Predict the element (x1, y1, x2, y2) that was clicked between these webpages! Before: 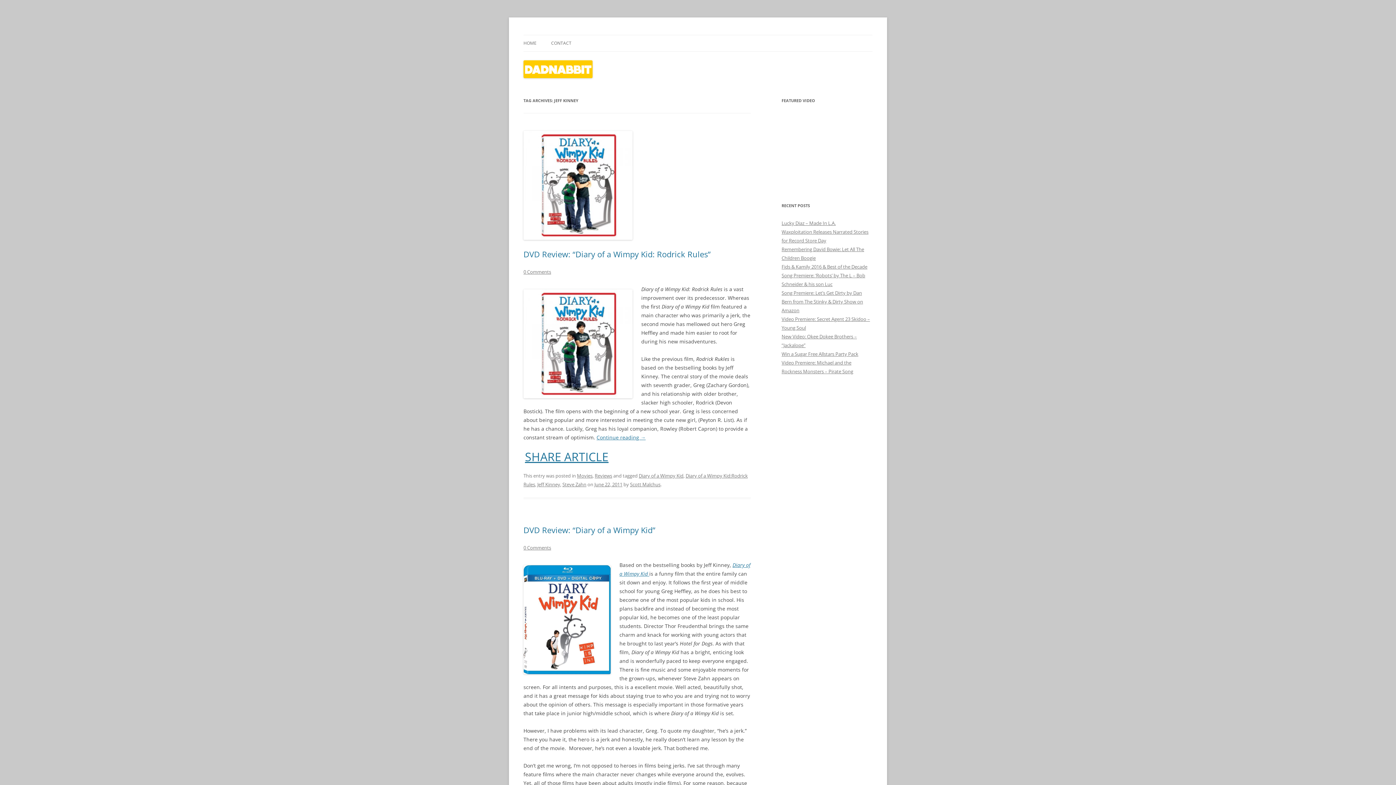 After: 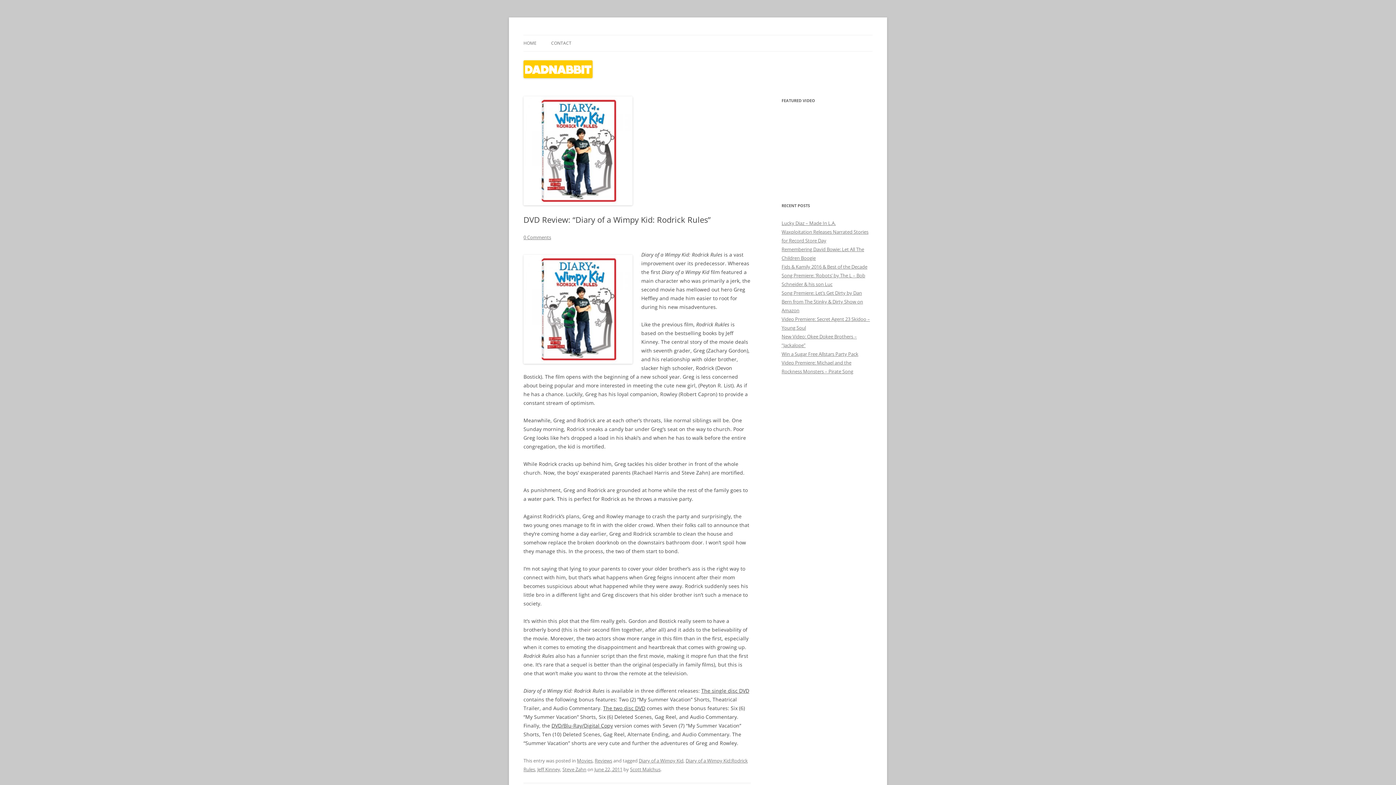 Action: label: June 22, 2011 bbox: (594, 481, 622, 488)